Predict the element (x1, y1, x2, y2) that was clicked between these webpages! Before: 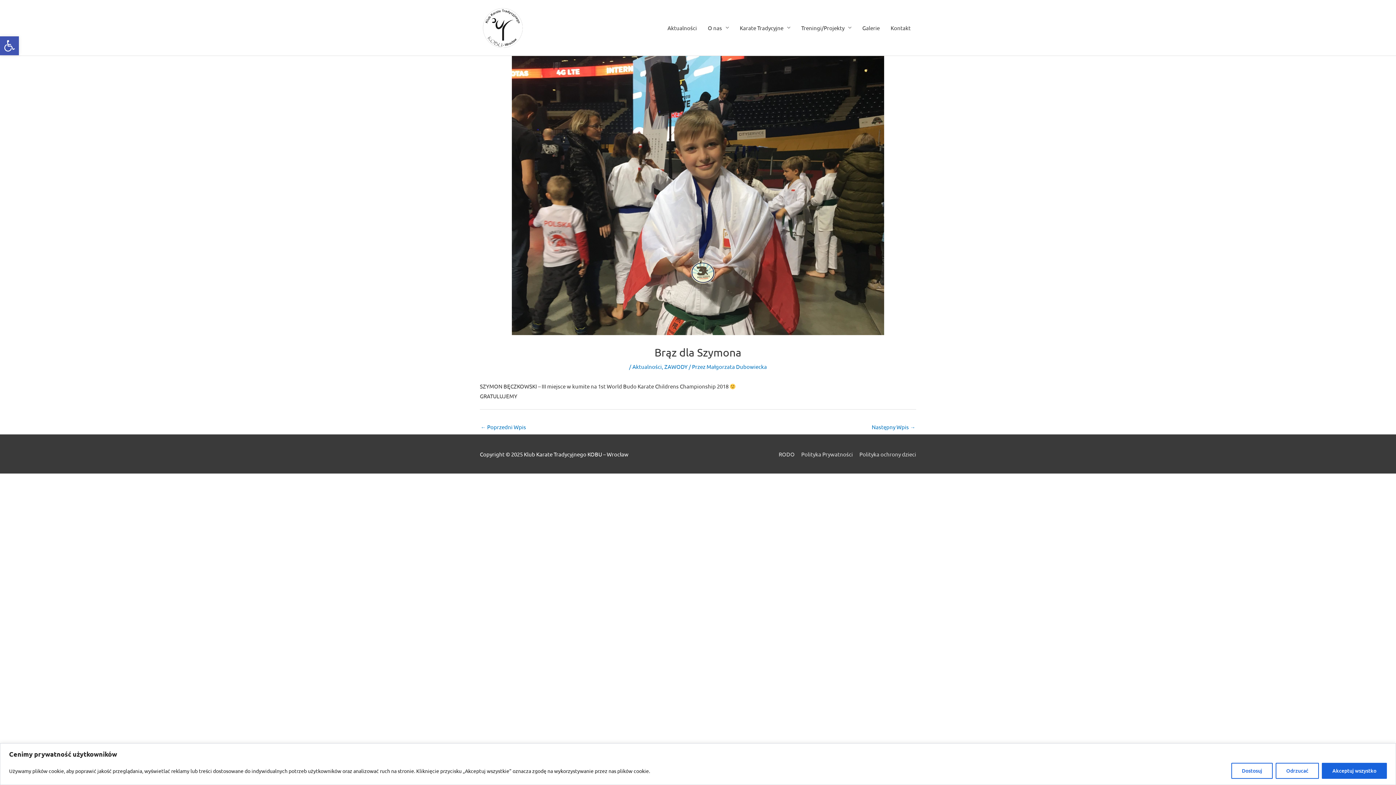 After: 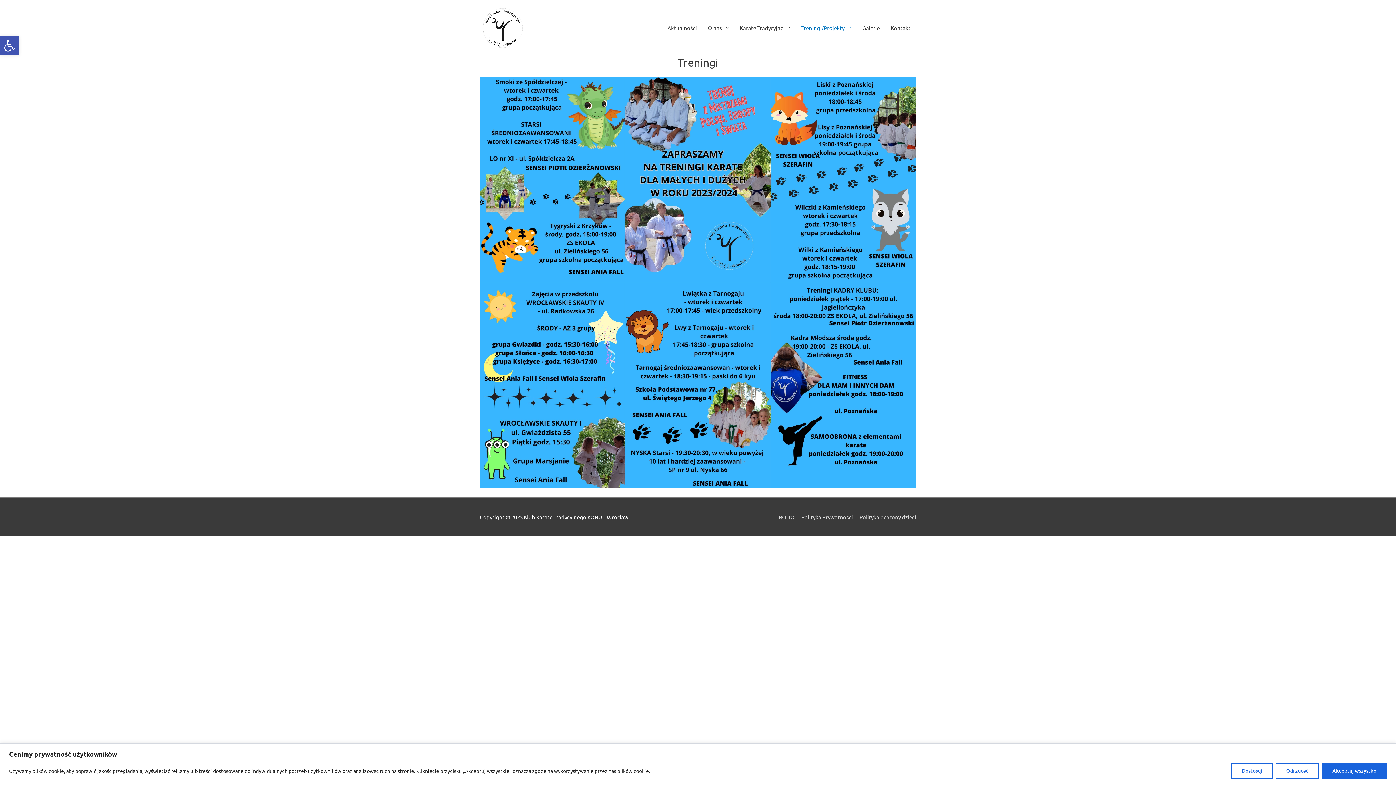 Action: label: Treningi/Projekty bbox: (796, 0, 857, 55)